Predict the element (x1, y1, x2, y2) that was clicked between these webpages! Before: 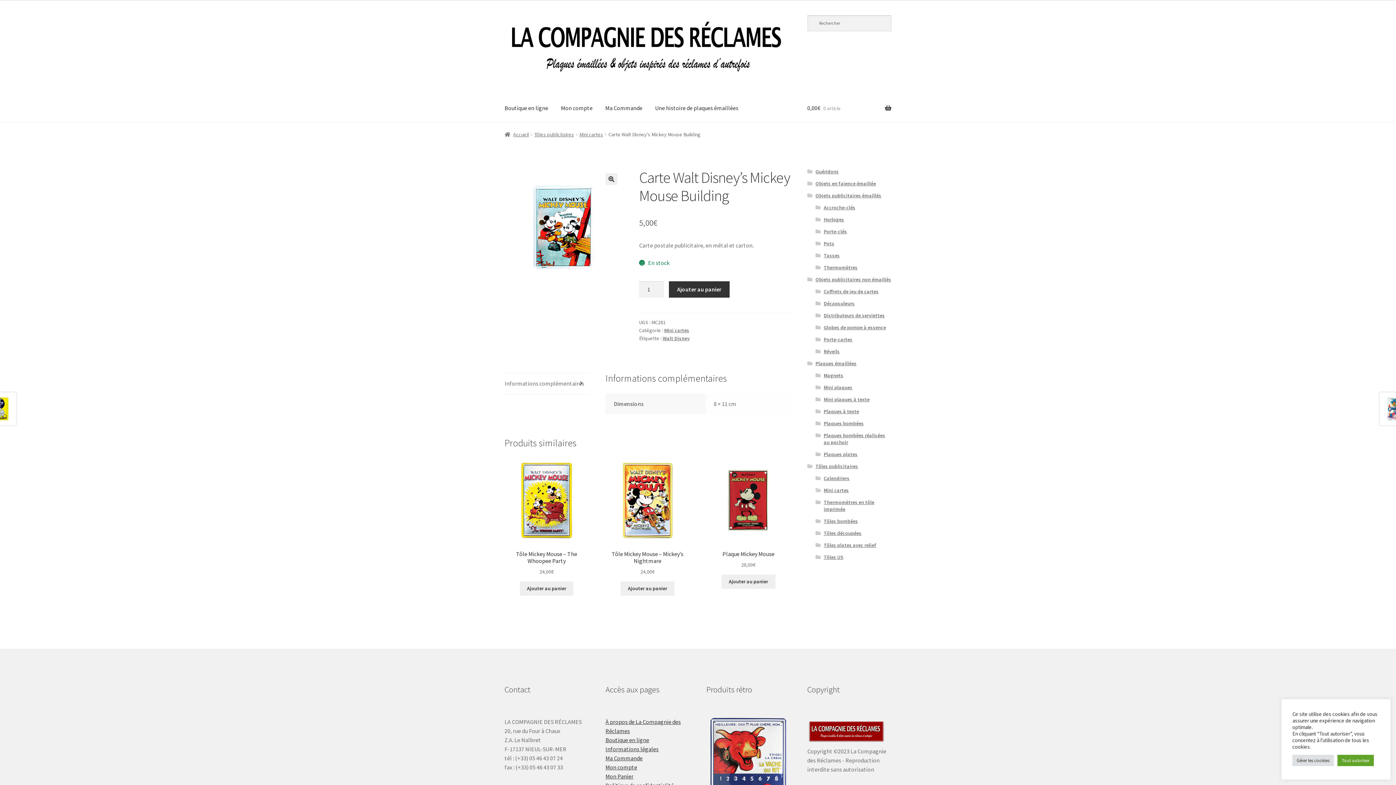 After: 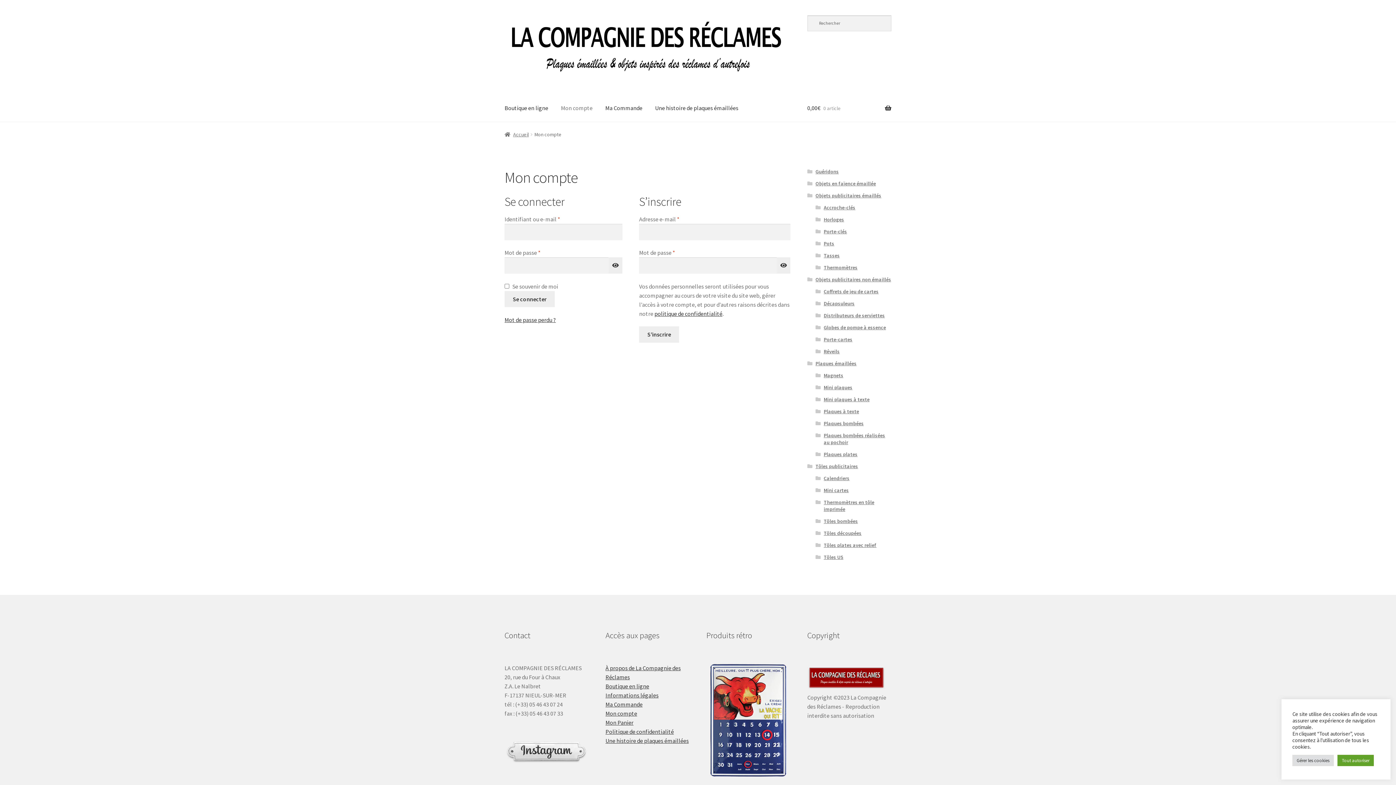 Action: bbox: (605, 764, 637, 771) label: Mon compte